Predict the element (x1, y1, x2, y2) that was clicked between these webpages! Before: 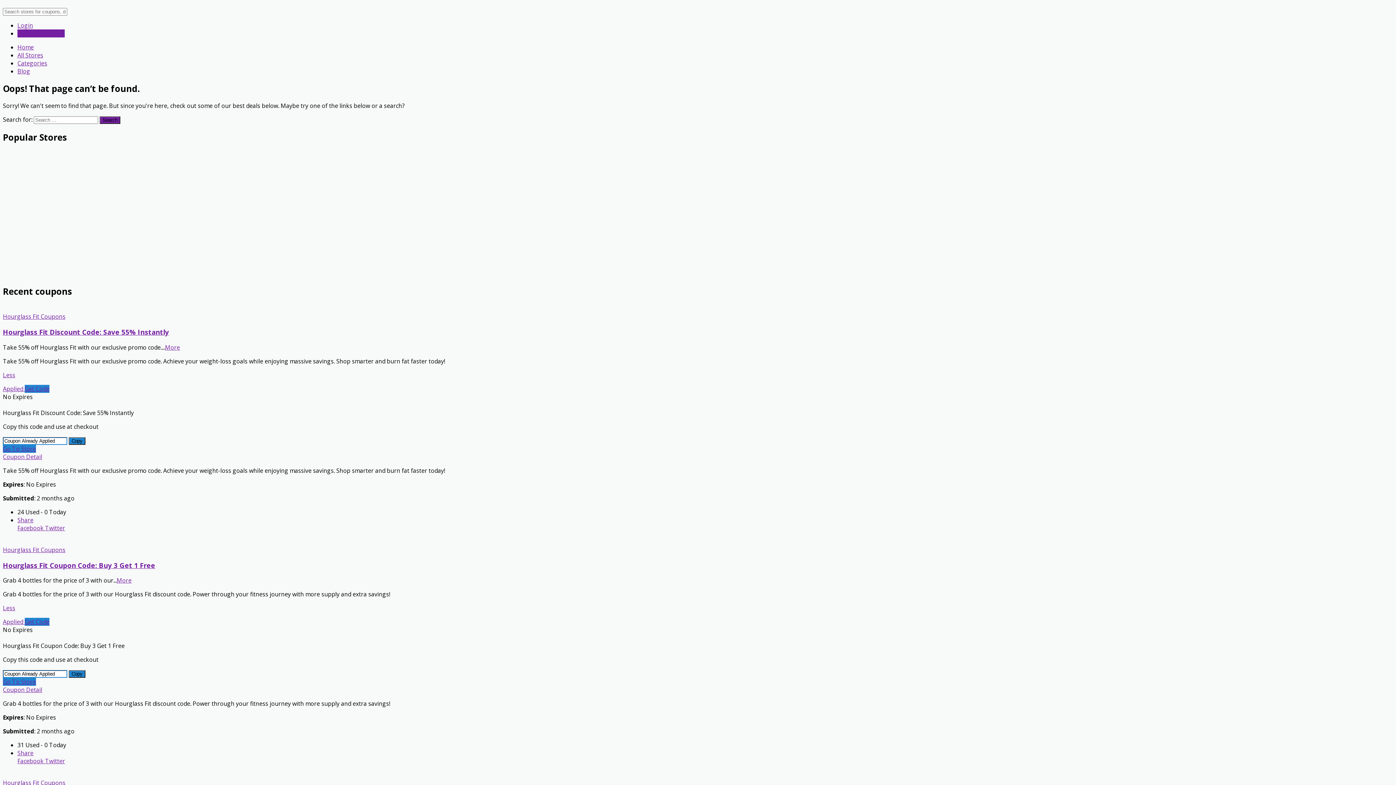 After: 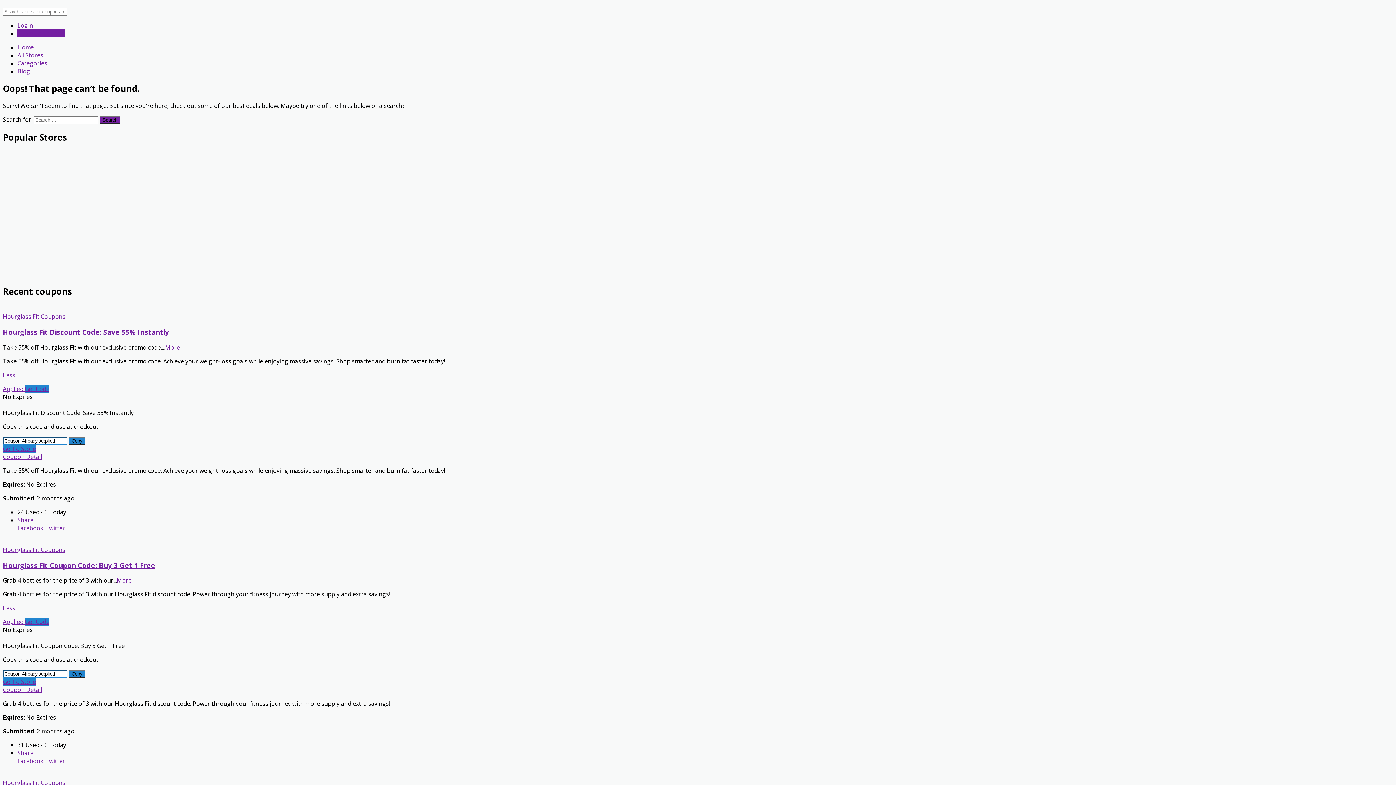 Action: label: Share bbox: (17, 749, 33, 757)